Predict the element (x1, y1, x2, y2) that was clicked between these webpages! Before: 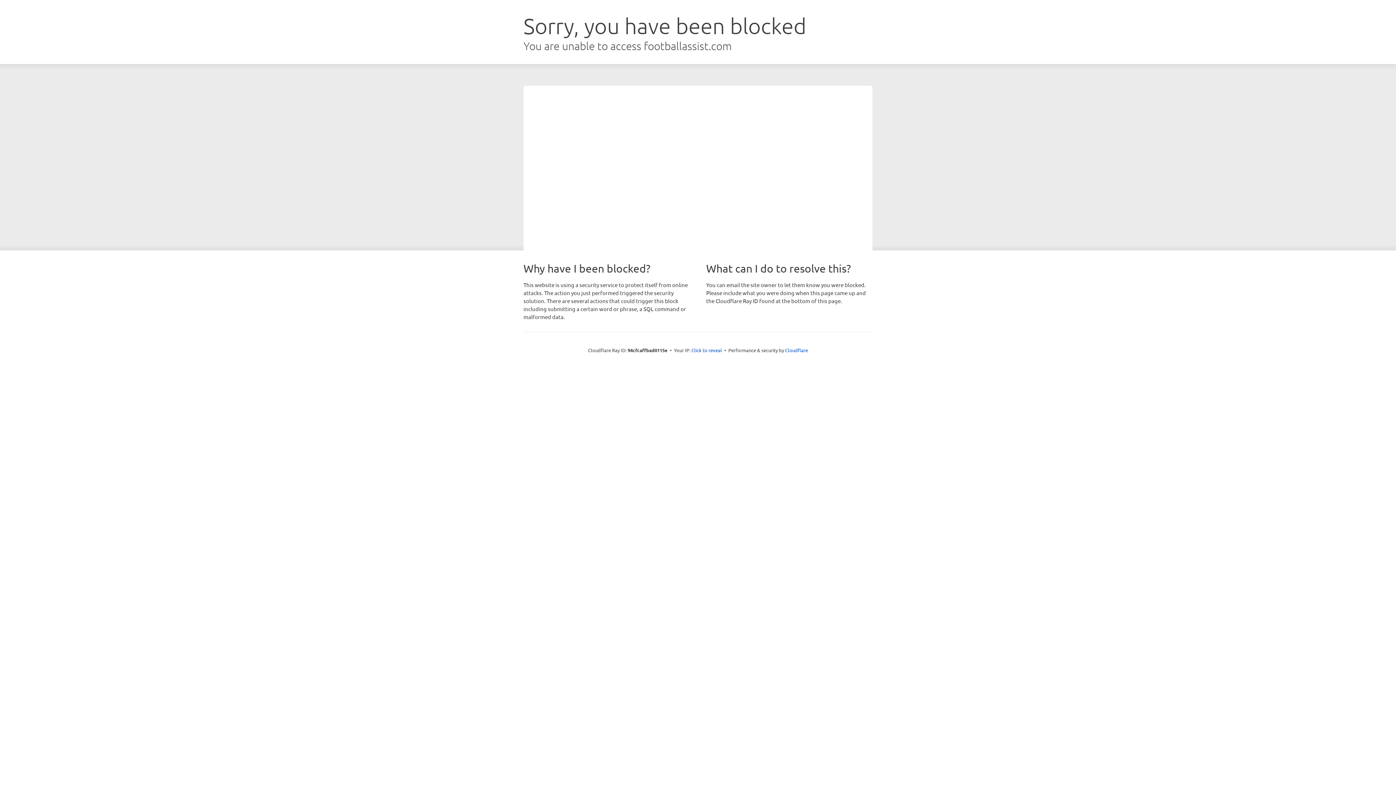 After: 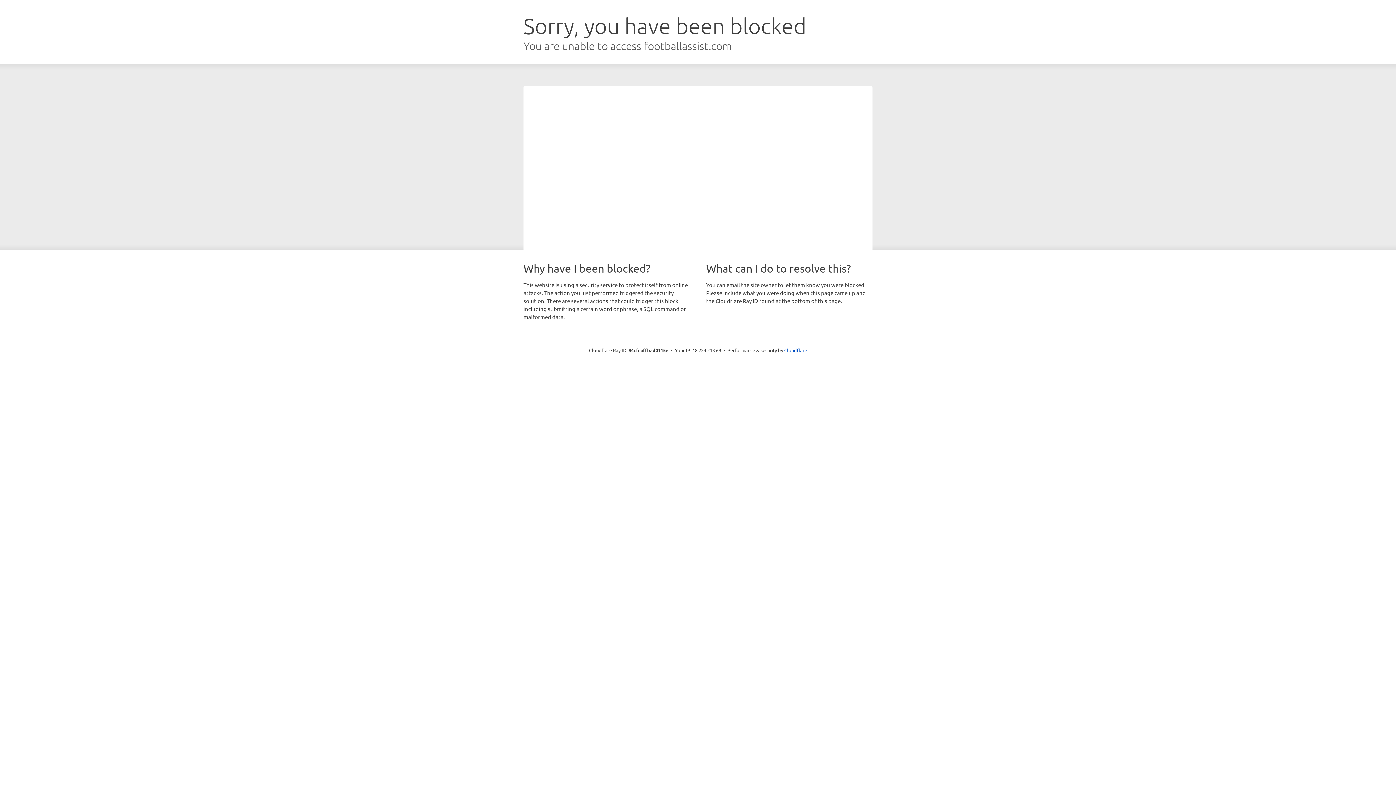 Action: label: Click to reveal bbox: (691, 346, 722, 353)